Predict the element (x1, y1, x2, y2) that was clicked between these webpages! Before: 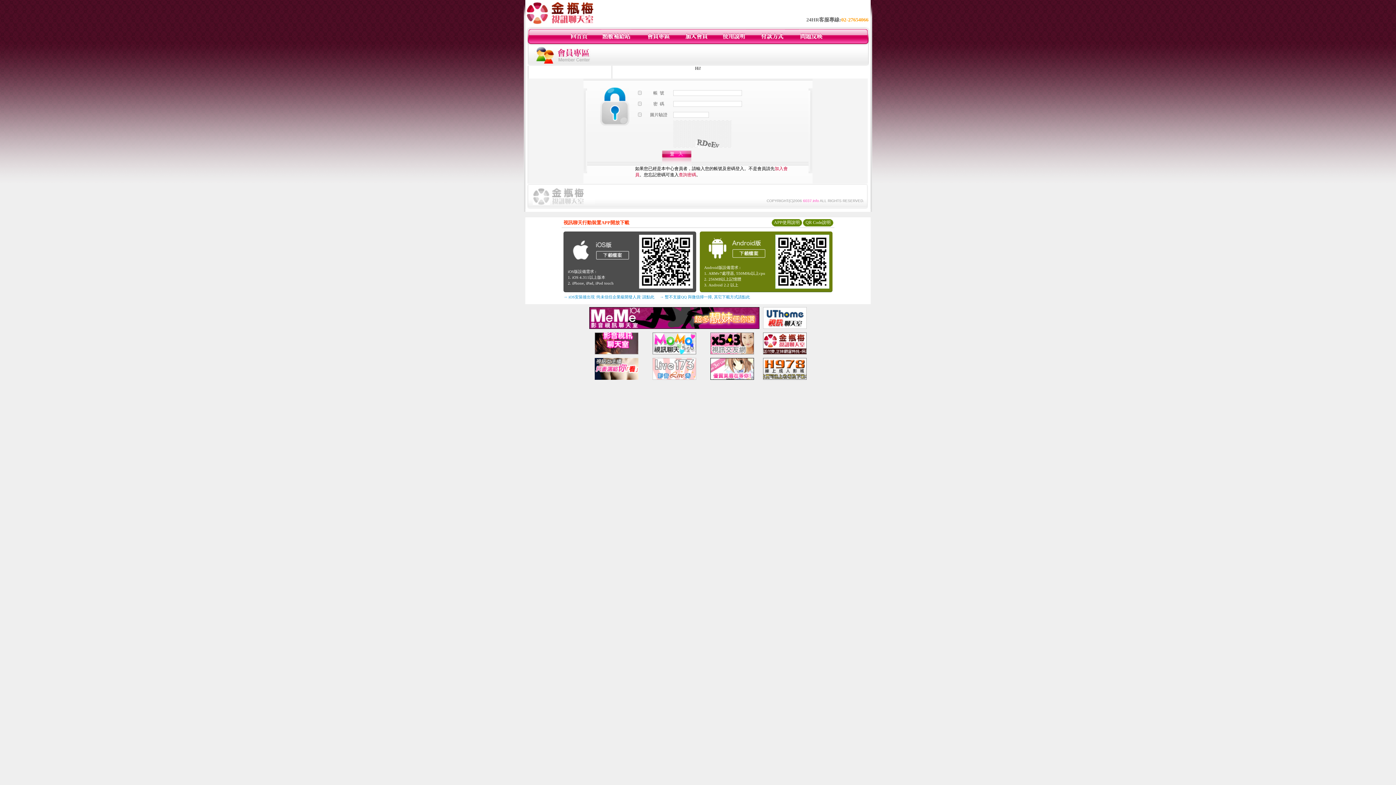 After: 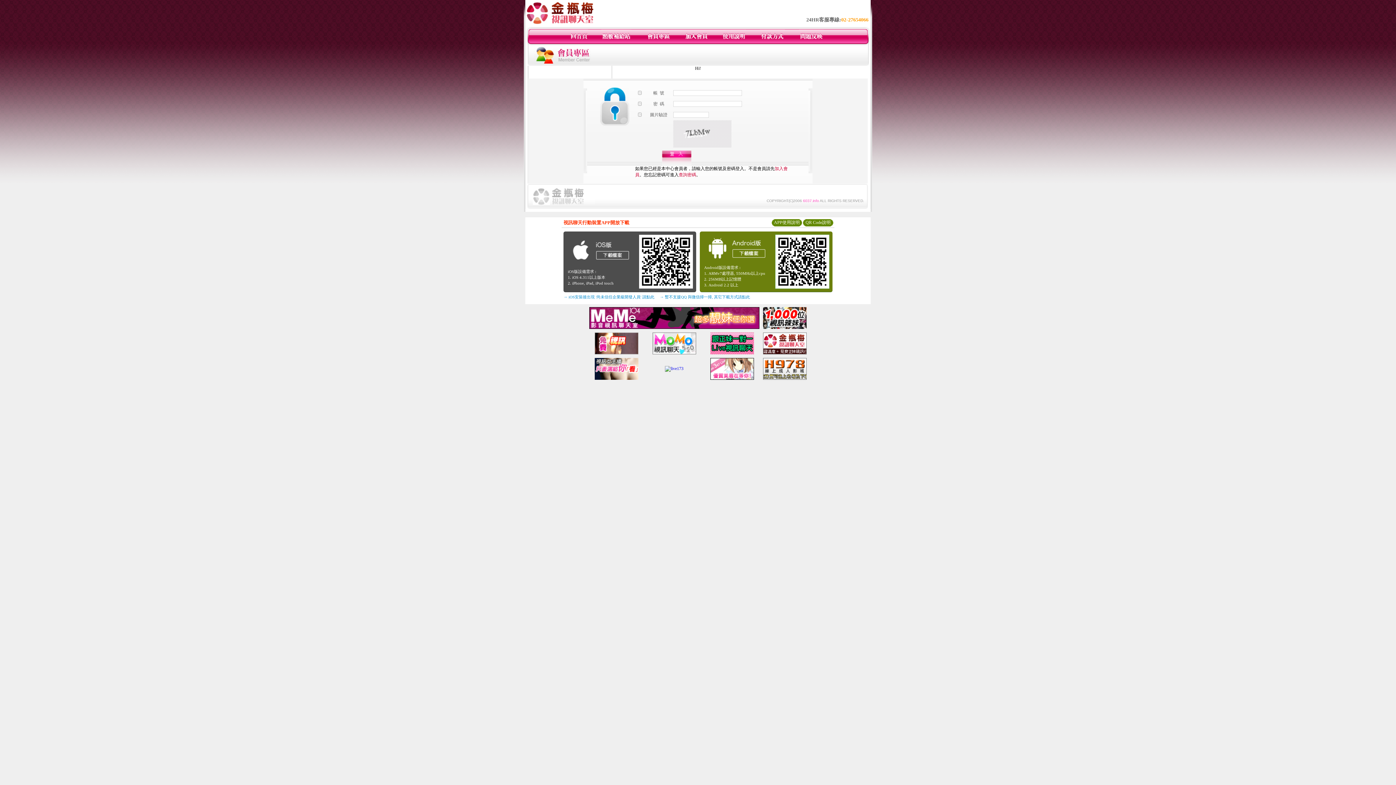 Action: bbox: (646, 40, 670, 45)